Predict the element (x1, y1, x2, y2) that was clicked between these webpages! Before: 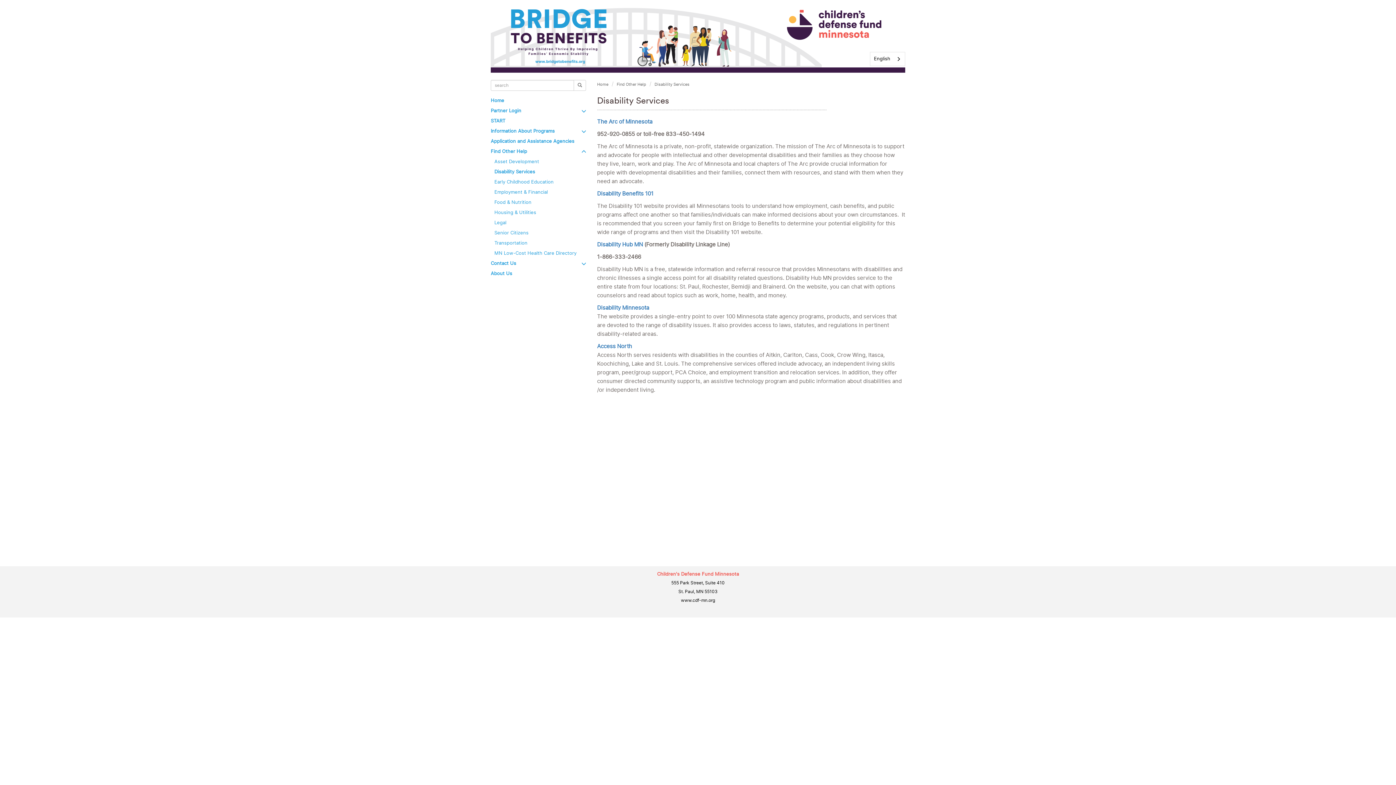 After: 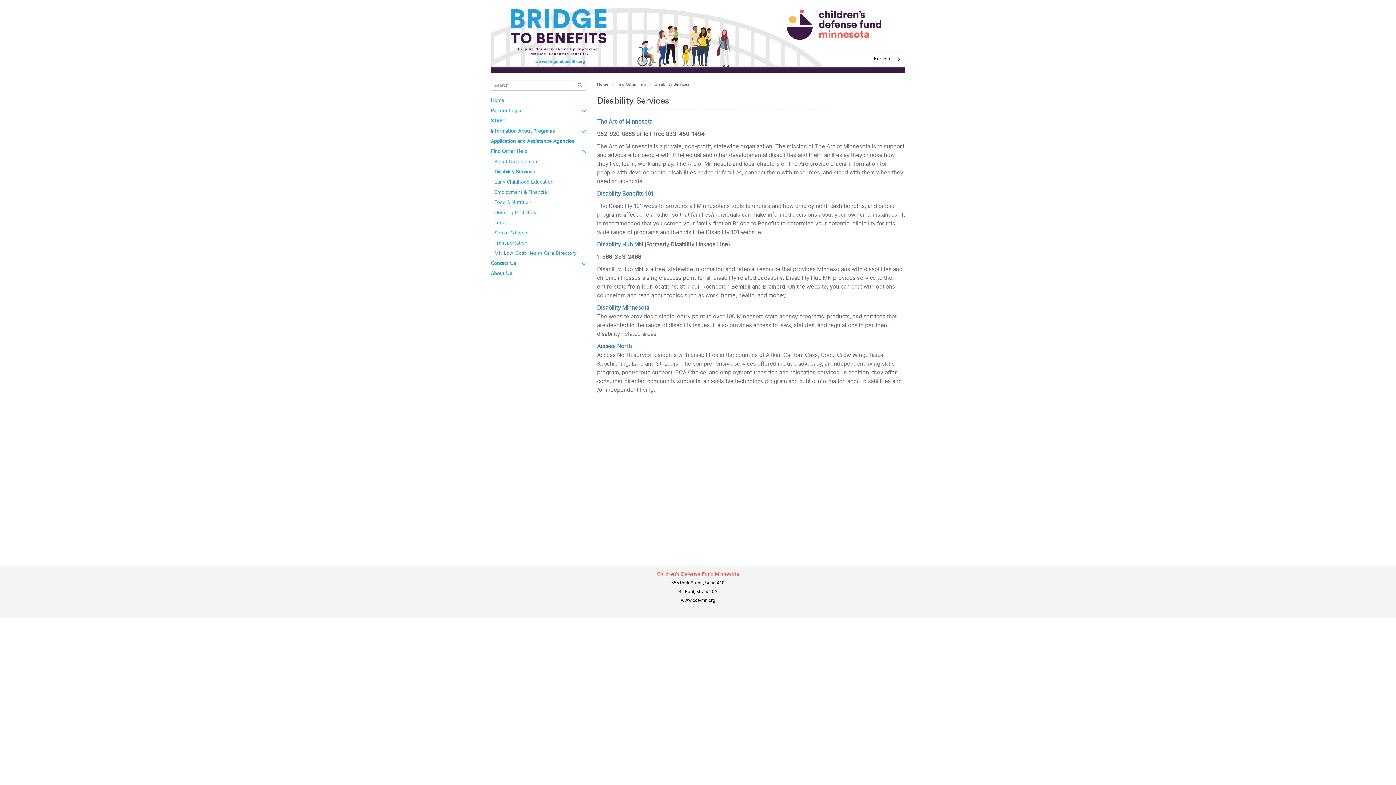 Action: bbox: (781, 7, 905, 43)